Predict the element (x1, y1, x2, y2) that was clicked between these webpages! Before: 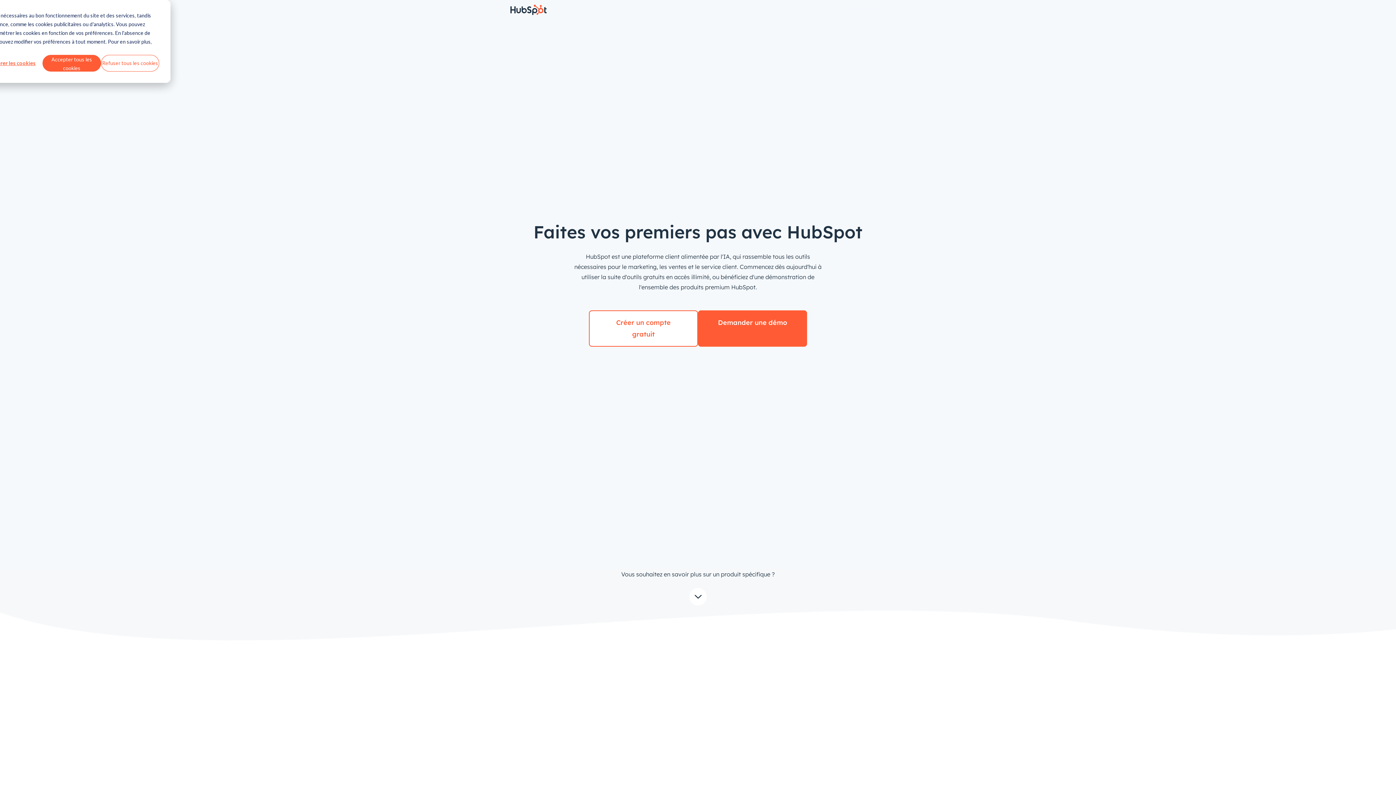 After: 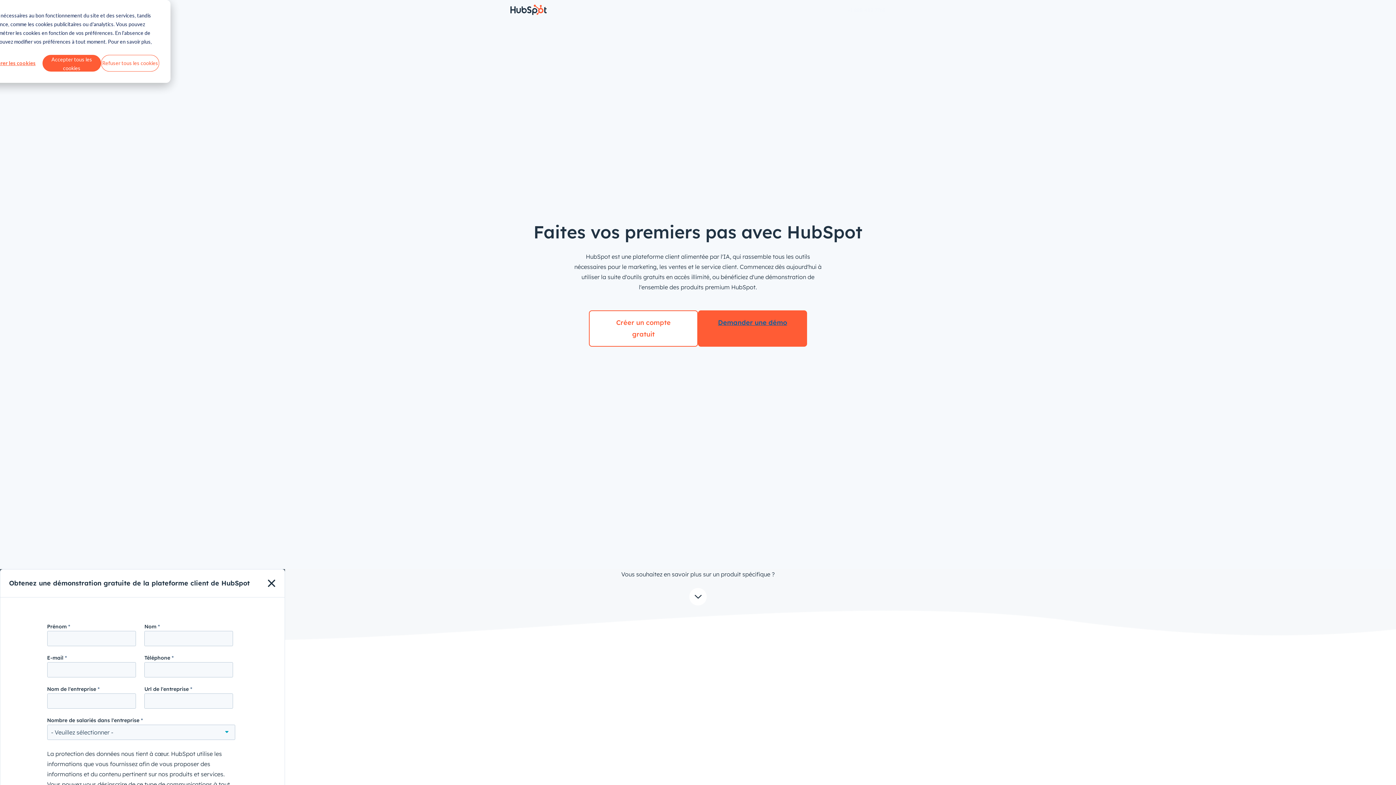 Action: bbox: (698, 310, 807, 346) label: Demander une démo
de la plateforme CRM de HubSpot